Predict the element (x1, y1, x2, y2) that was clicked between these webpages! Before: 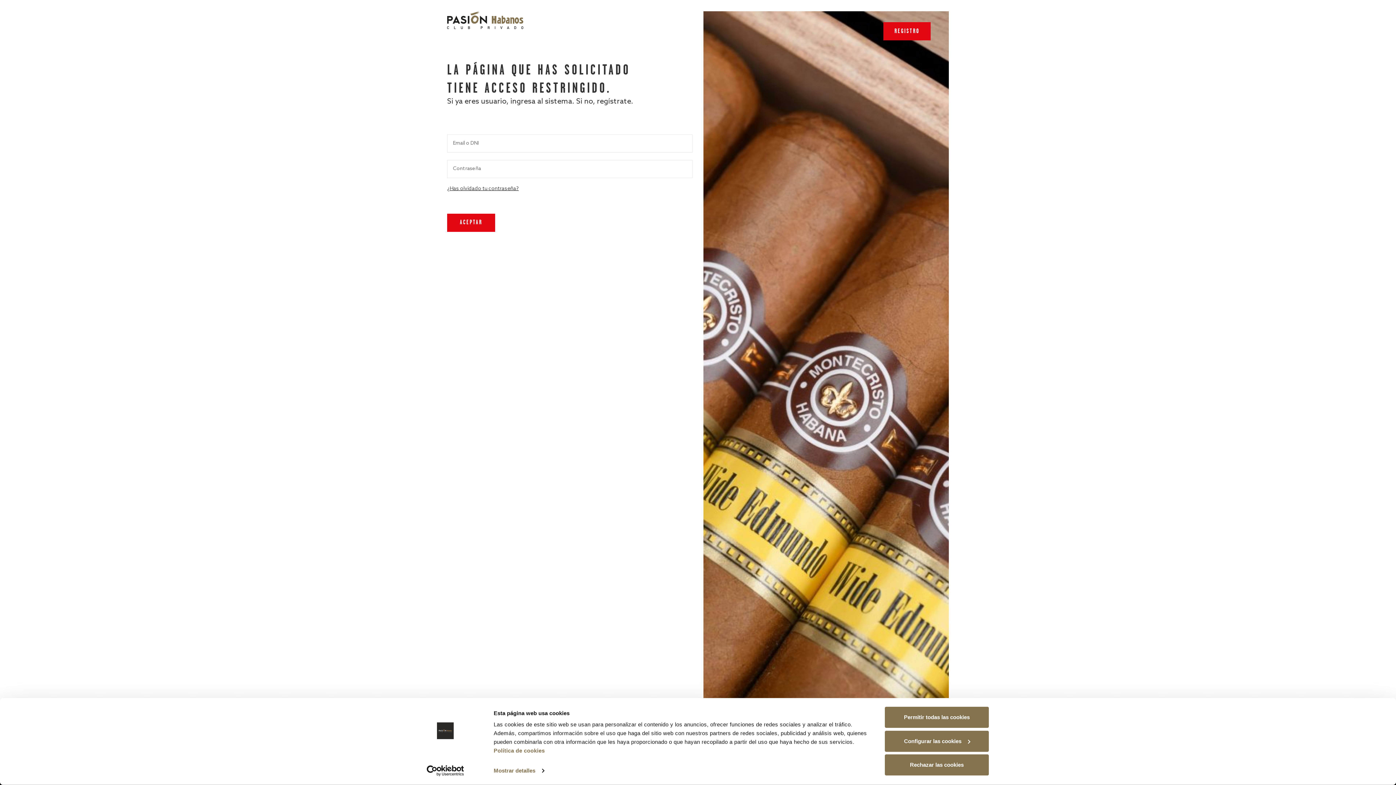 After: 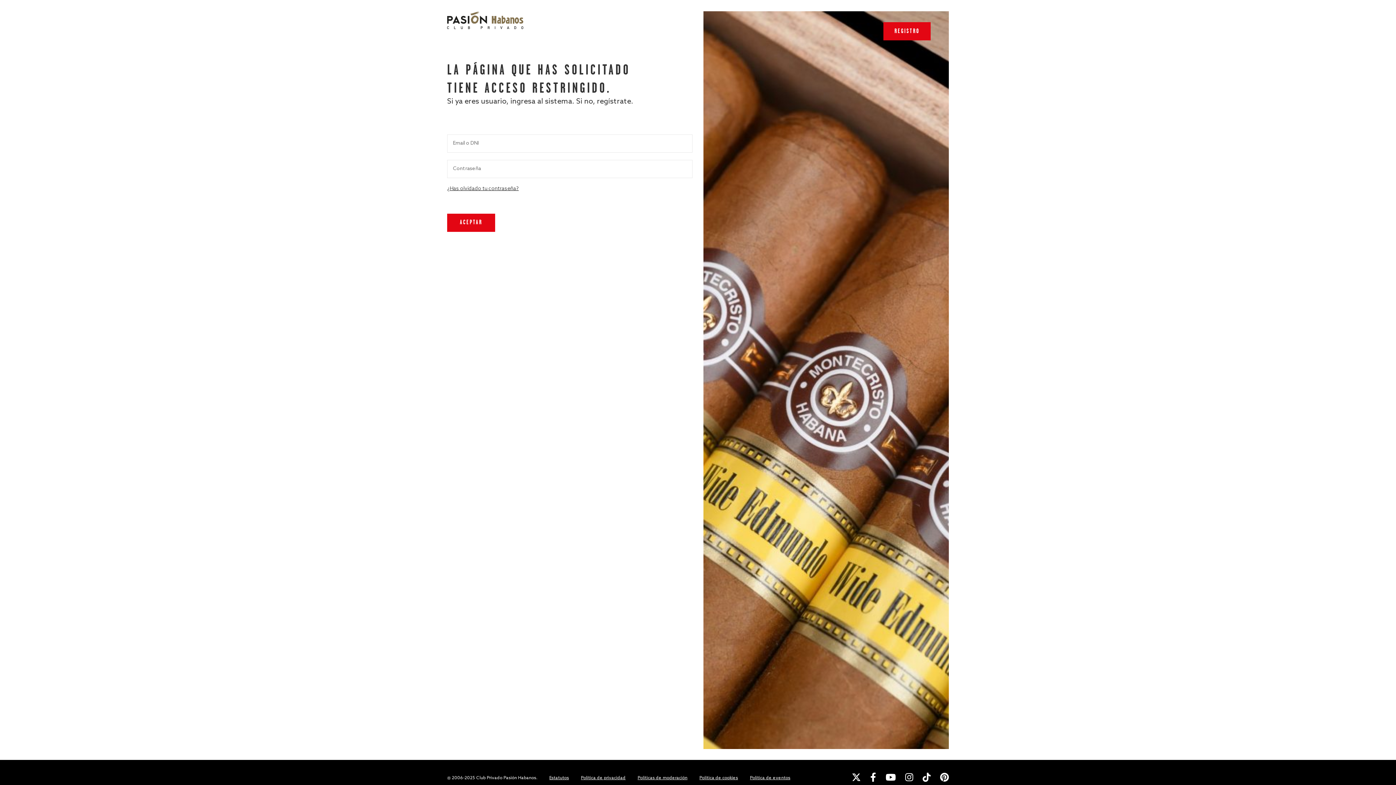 Action: label: Rechazar las cookies bbox: (885, 754, 989, 775)